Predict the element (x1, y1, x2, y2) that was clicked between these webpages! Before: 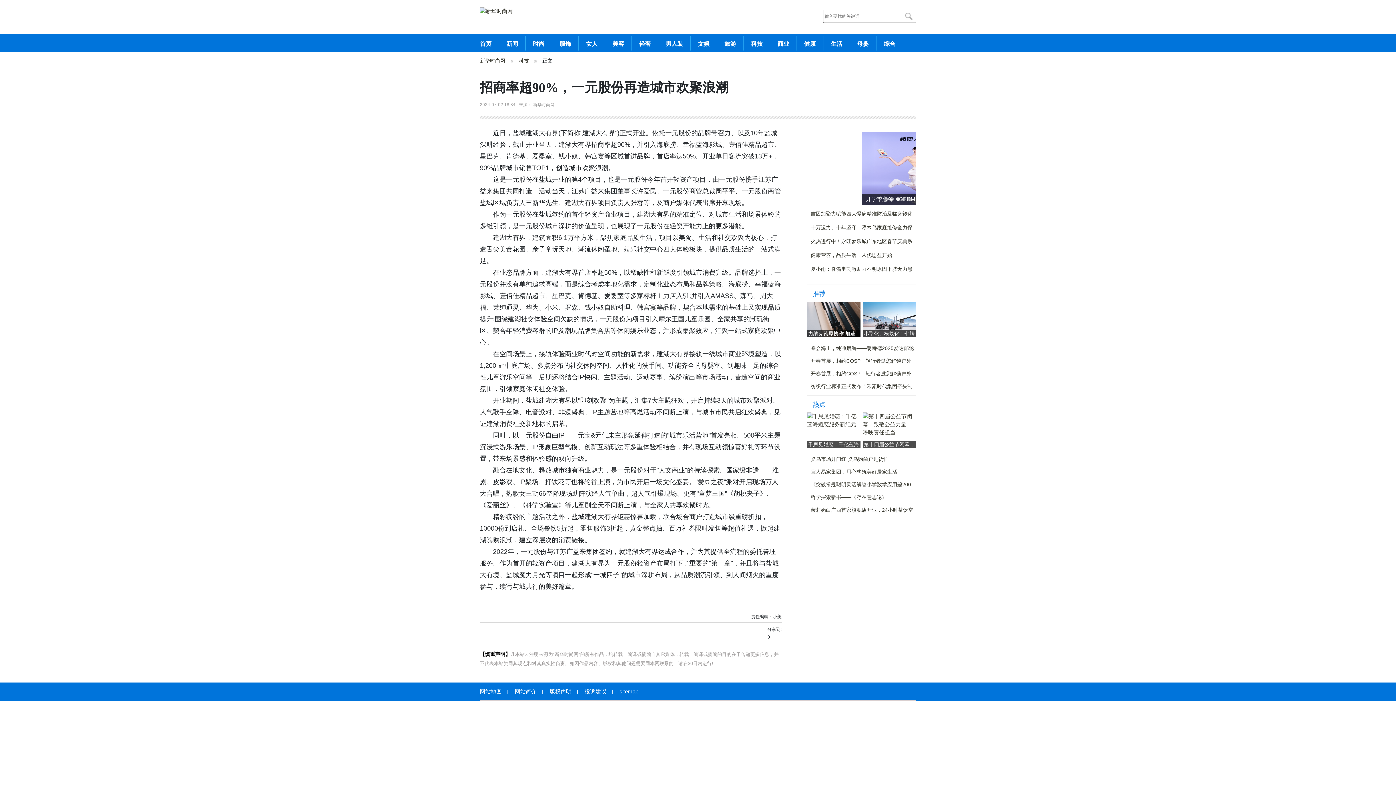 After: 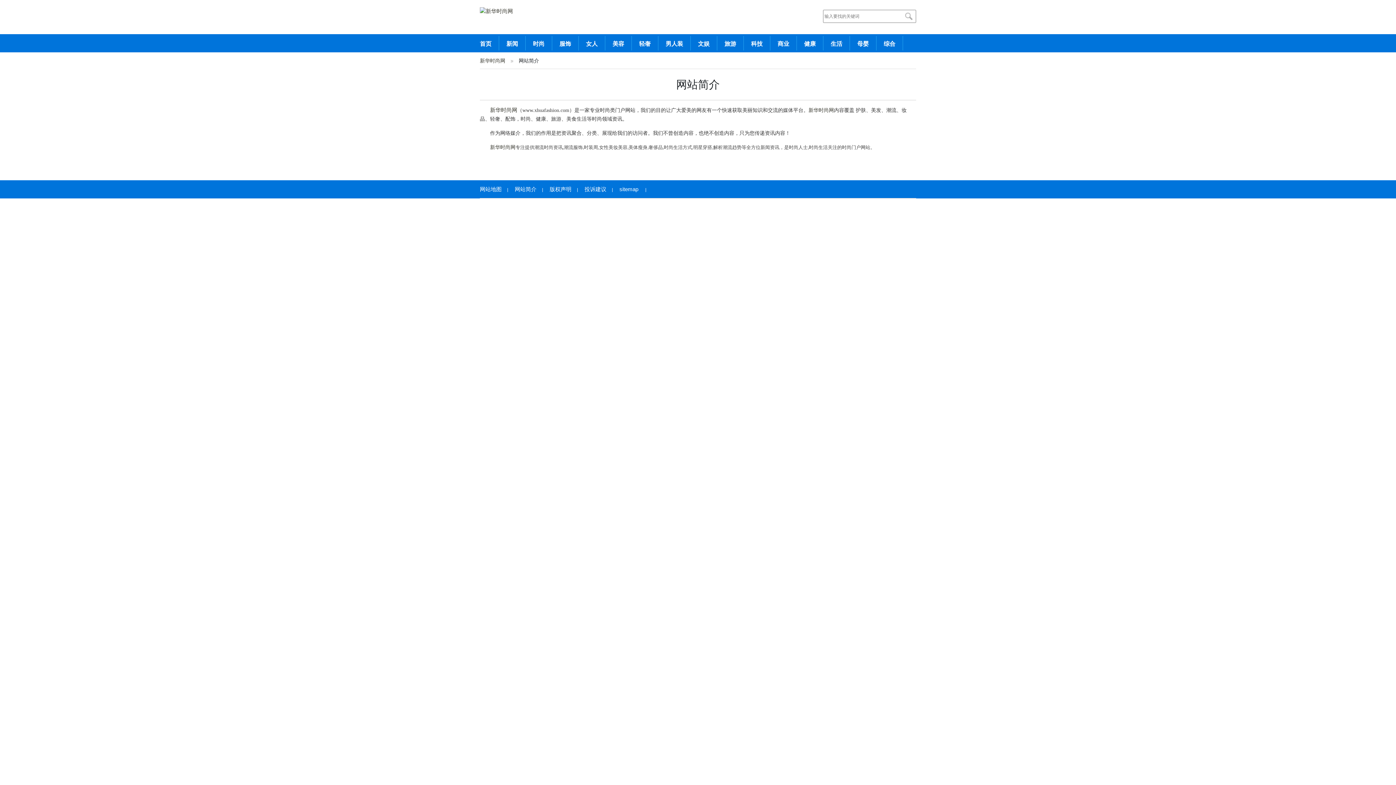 Action: bbox: (514, 688, 536, 694) label: 网站简介